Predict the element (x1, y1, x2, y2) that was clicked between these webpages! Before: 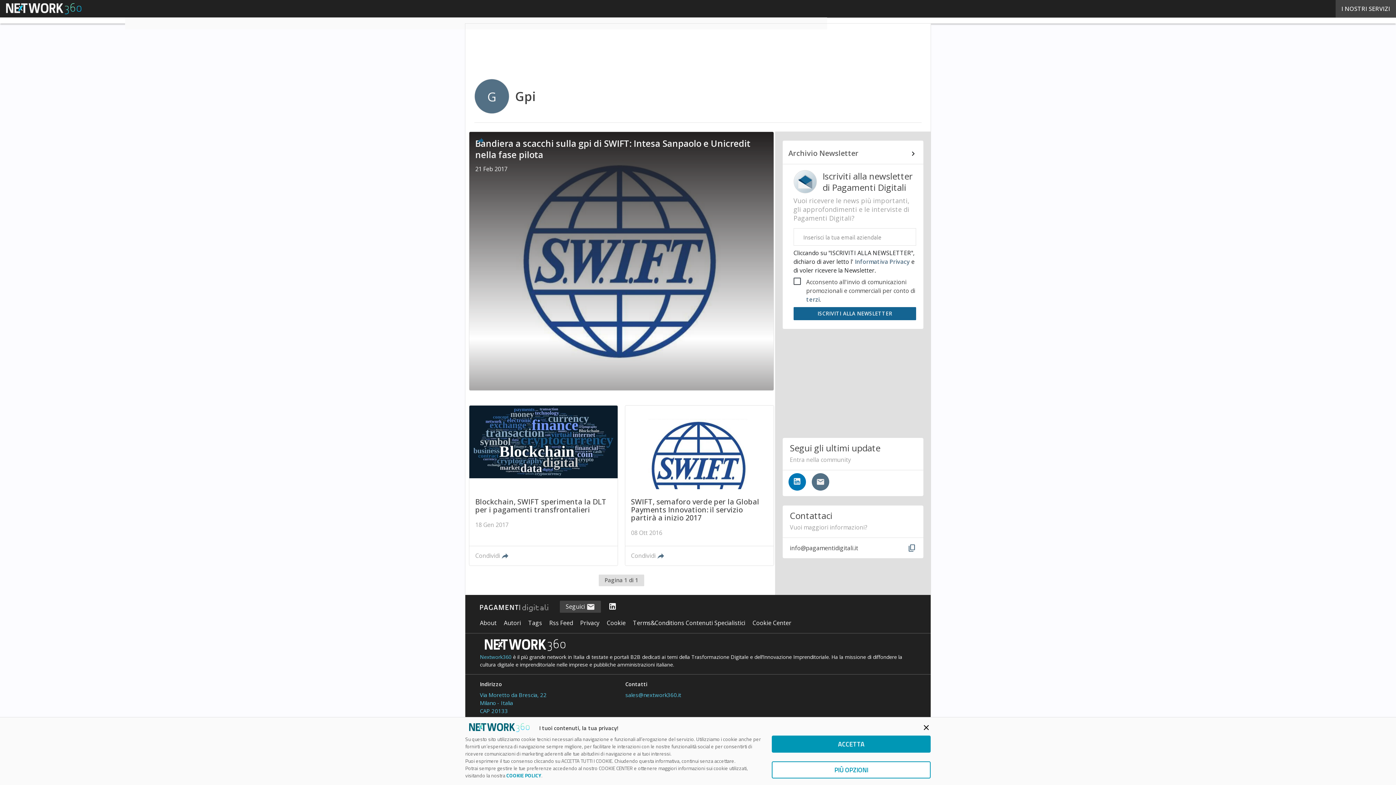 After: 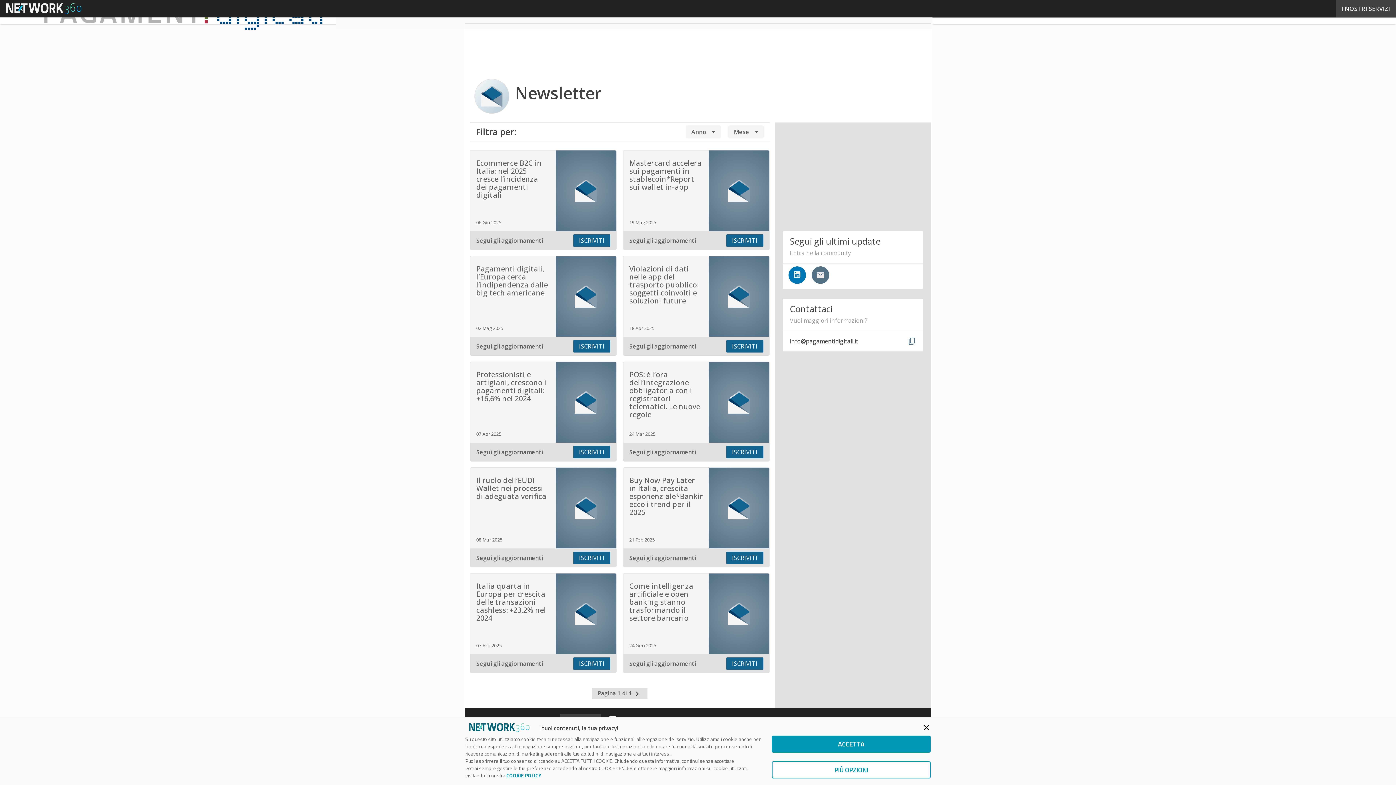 Action: label: Archivio Newsletter bbox: (788, 149, 917, 158)